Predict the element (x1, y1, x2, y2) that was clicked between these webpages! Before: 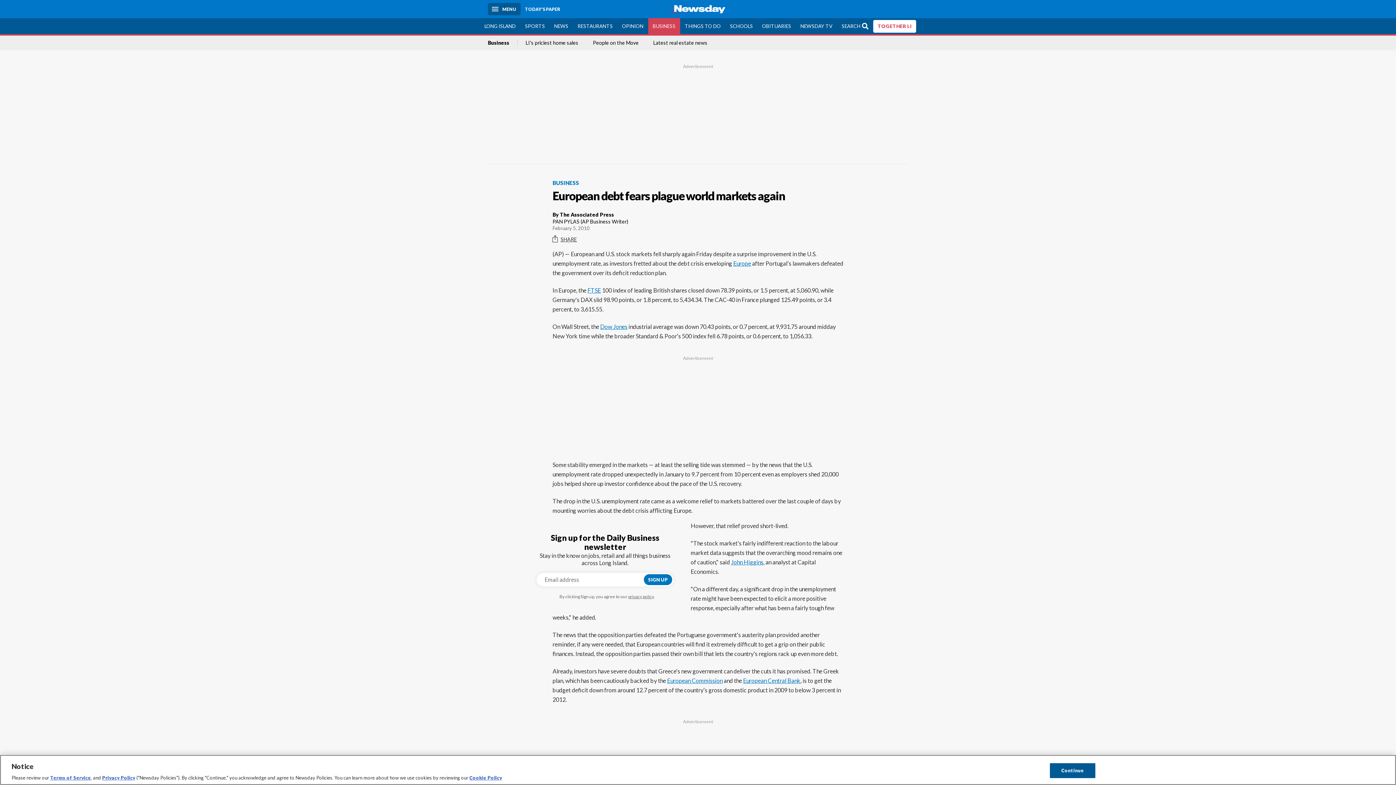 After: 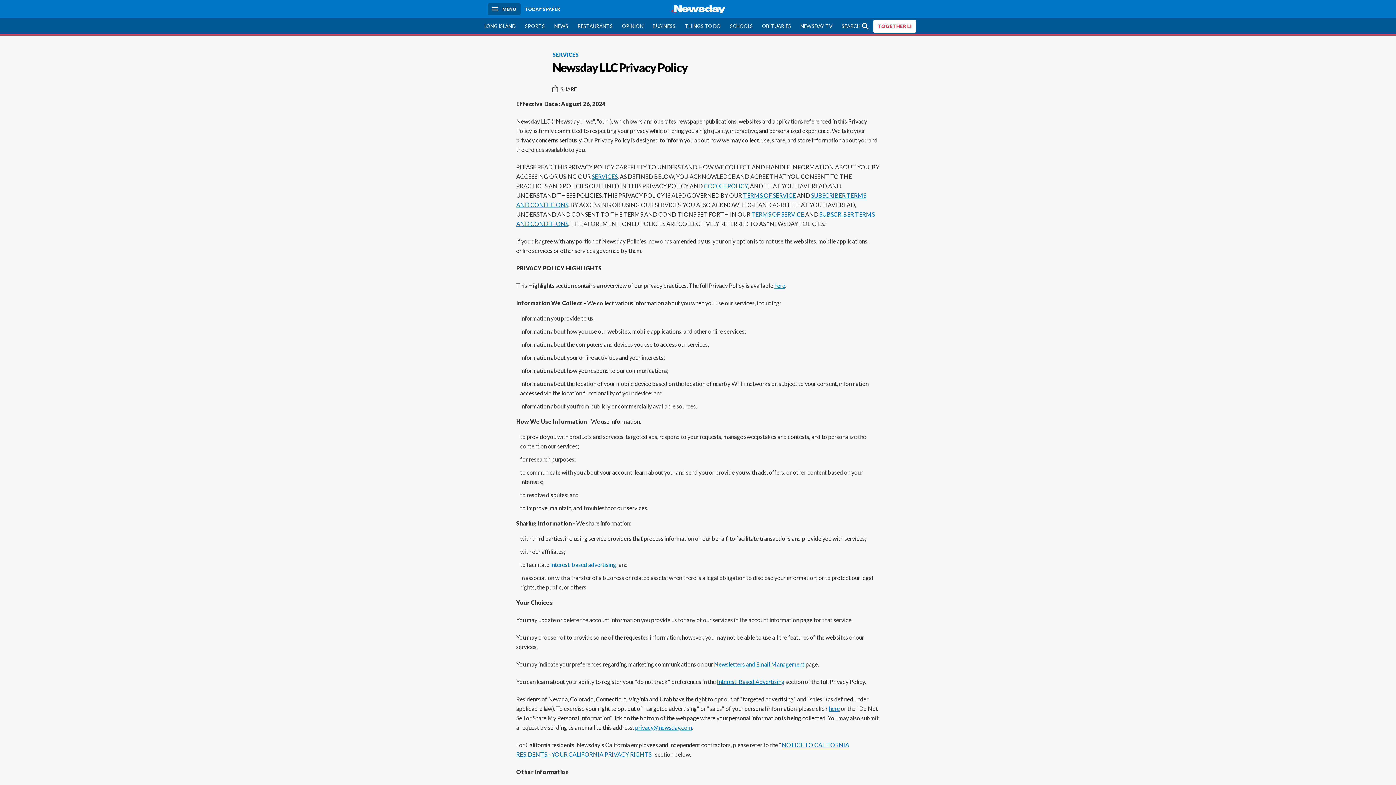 Action: bbox: (628, 594, 653, 599) label: privacy policy